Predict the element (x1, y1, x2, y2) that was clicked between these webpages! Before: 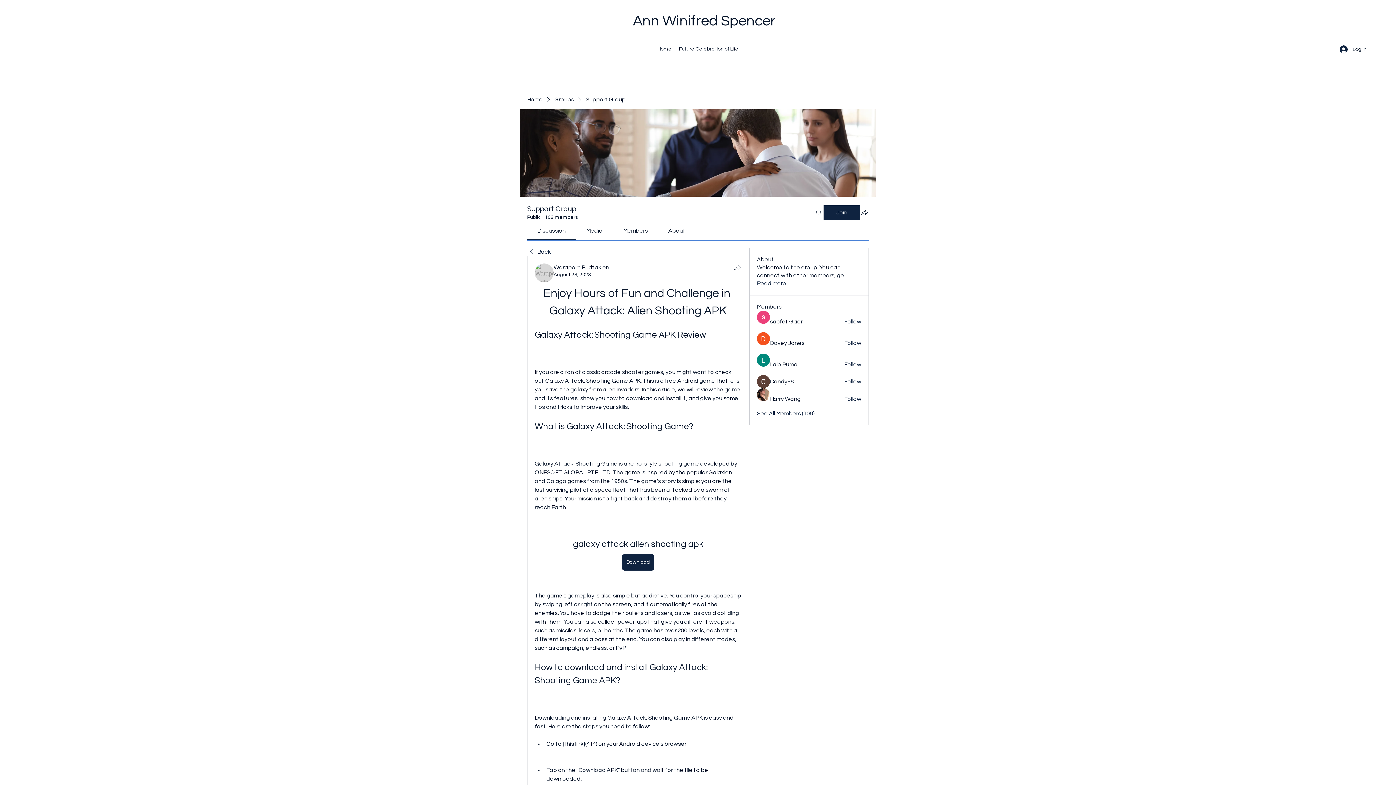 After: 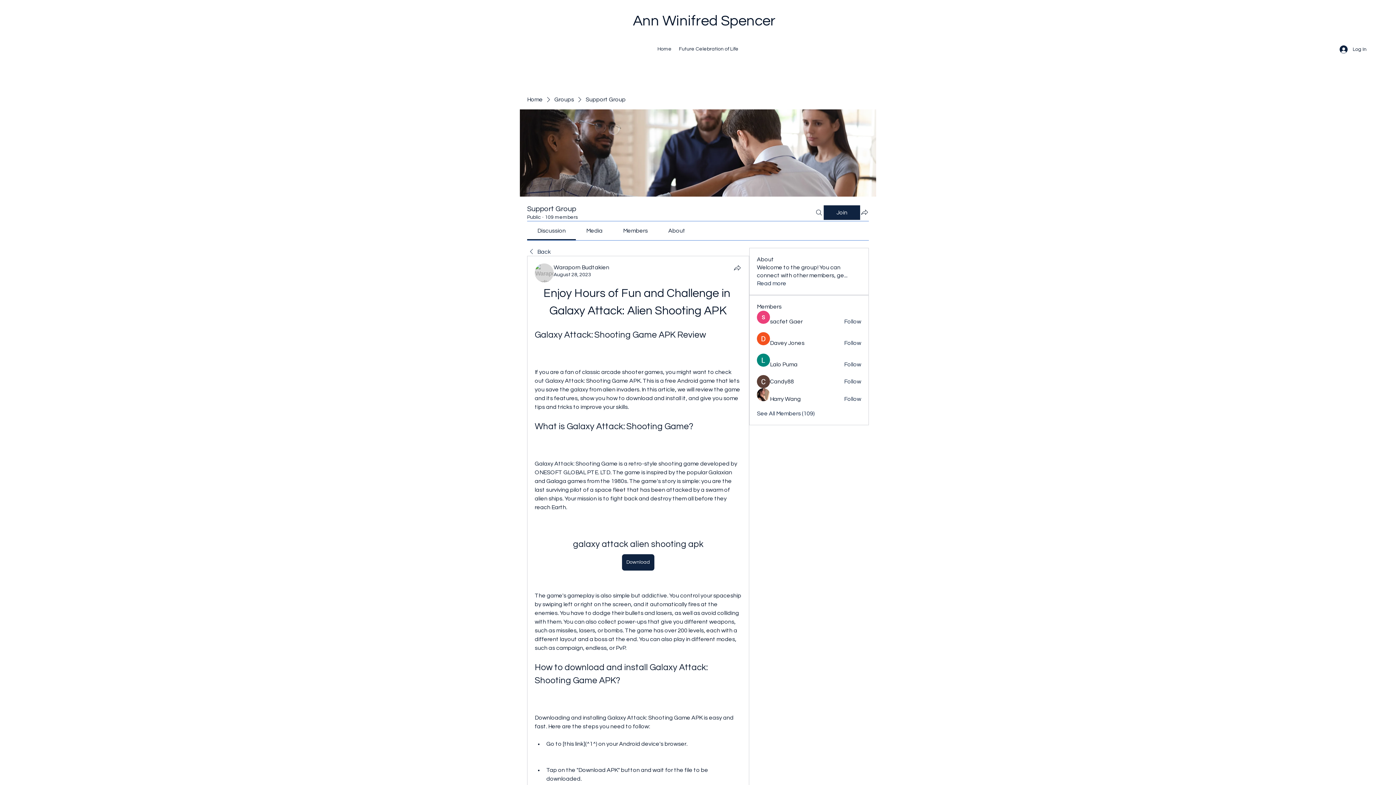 Action: bbox: (623, 228, 647, 233) label: Members